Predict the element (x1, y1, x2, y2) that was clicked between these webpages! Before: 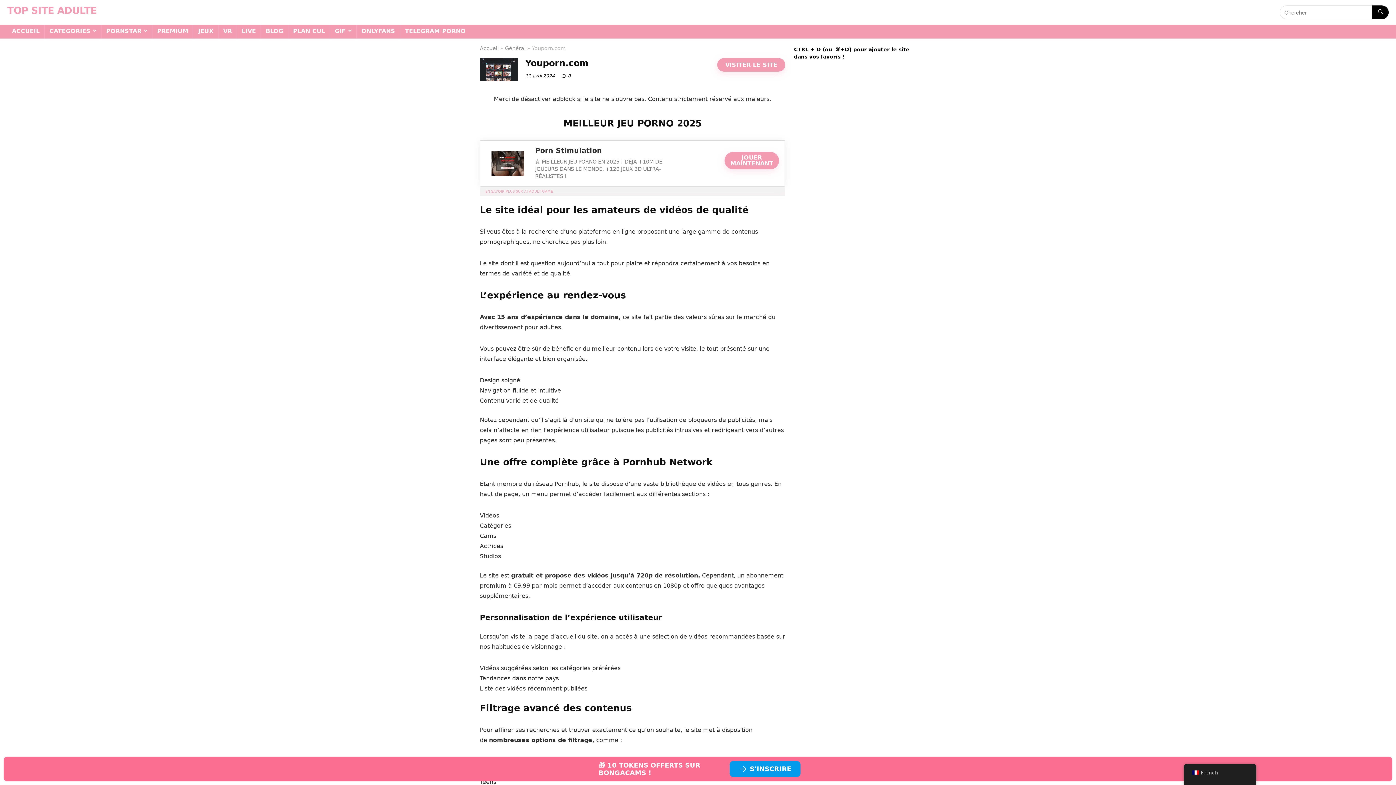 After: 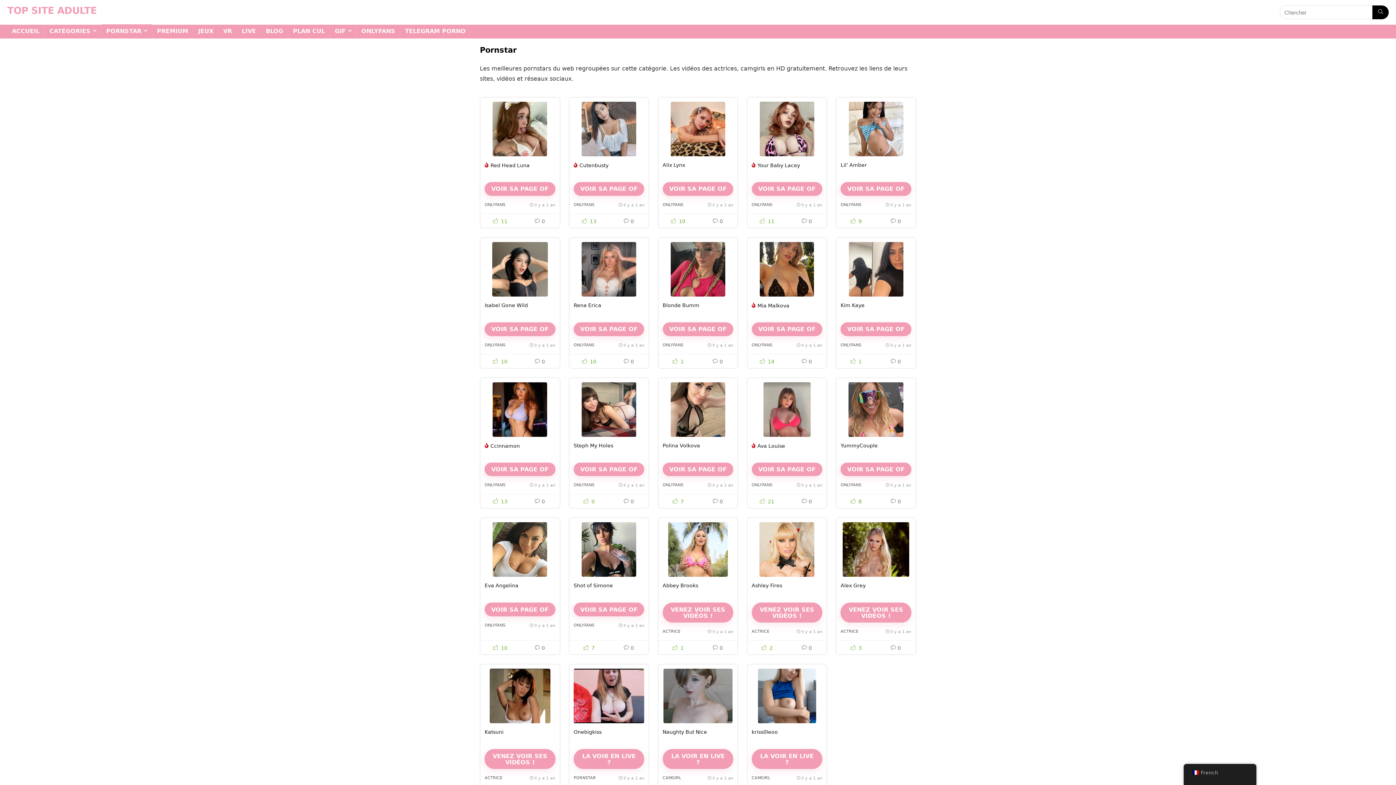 Action: label: PORNSTAR bbox: (101, 24, 152, 38)